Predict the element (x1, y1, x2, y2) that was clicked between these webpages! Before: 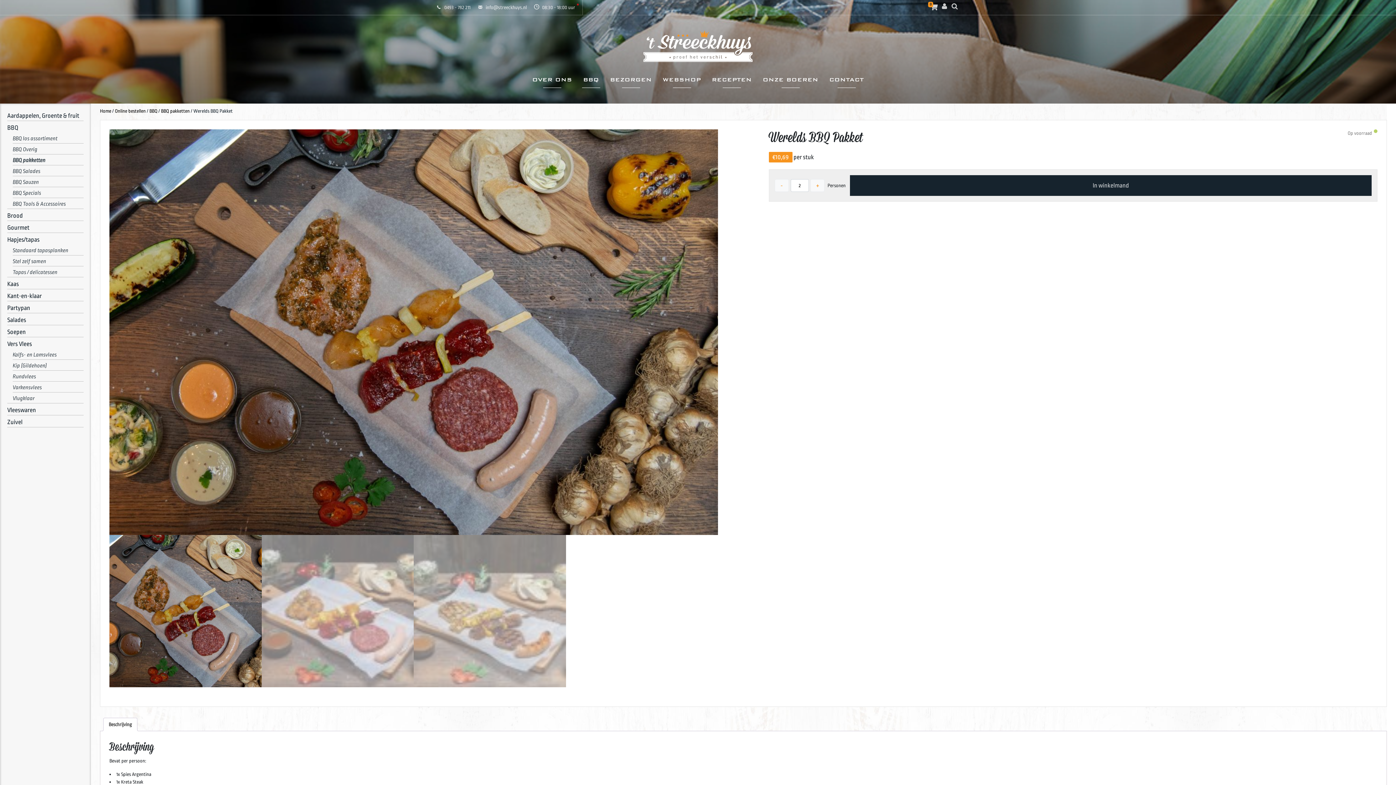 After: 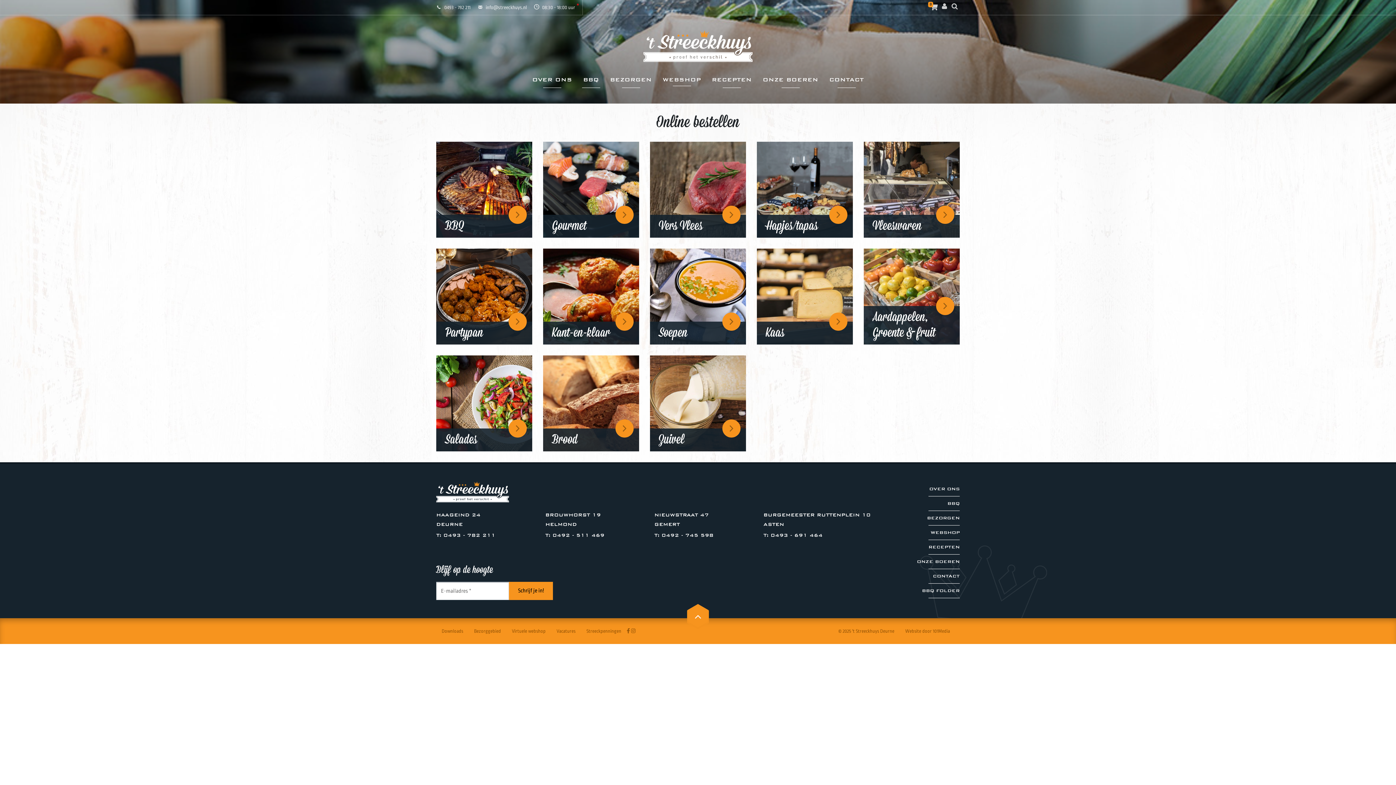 Action: label: WEBSHOP bbox: (657, 71, 706, 88)